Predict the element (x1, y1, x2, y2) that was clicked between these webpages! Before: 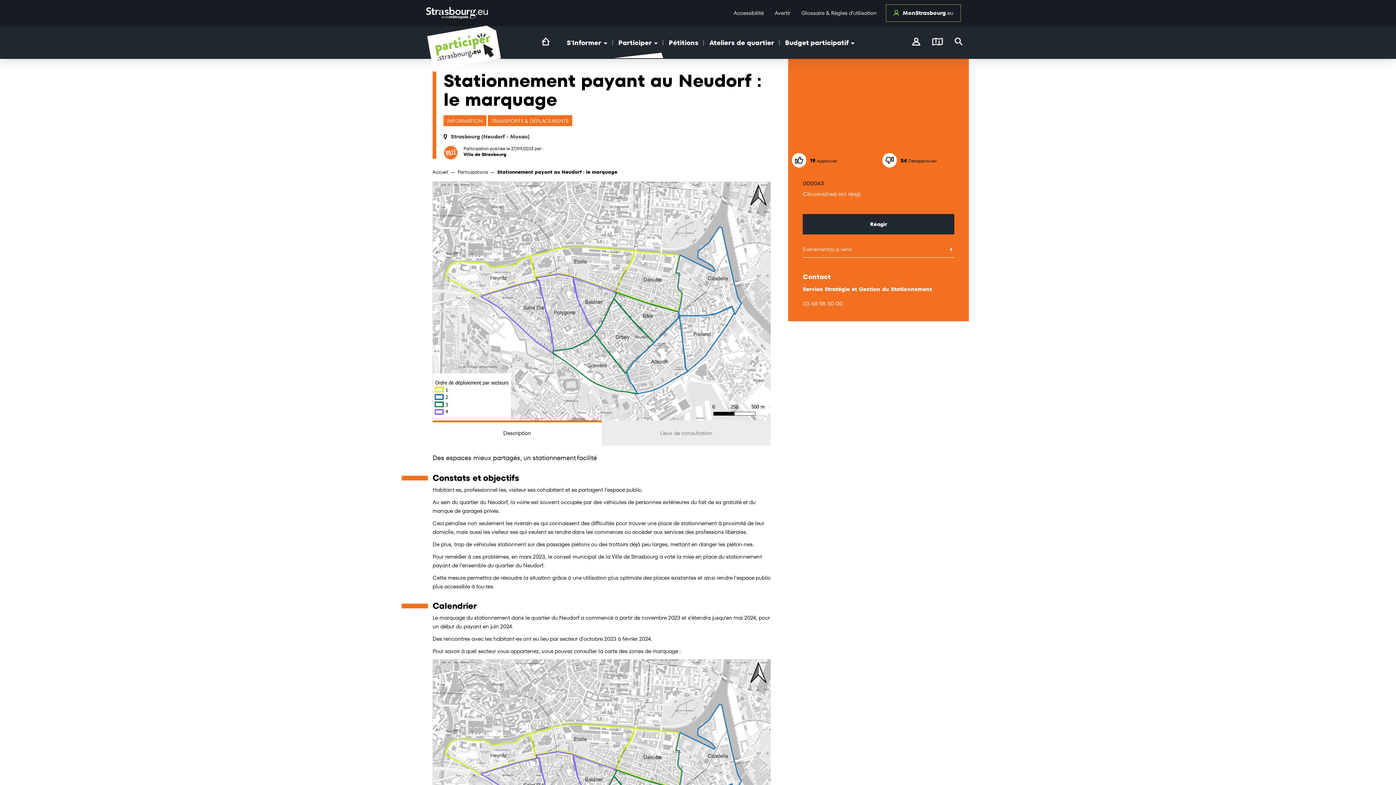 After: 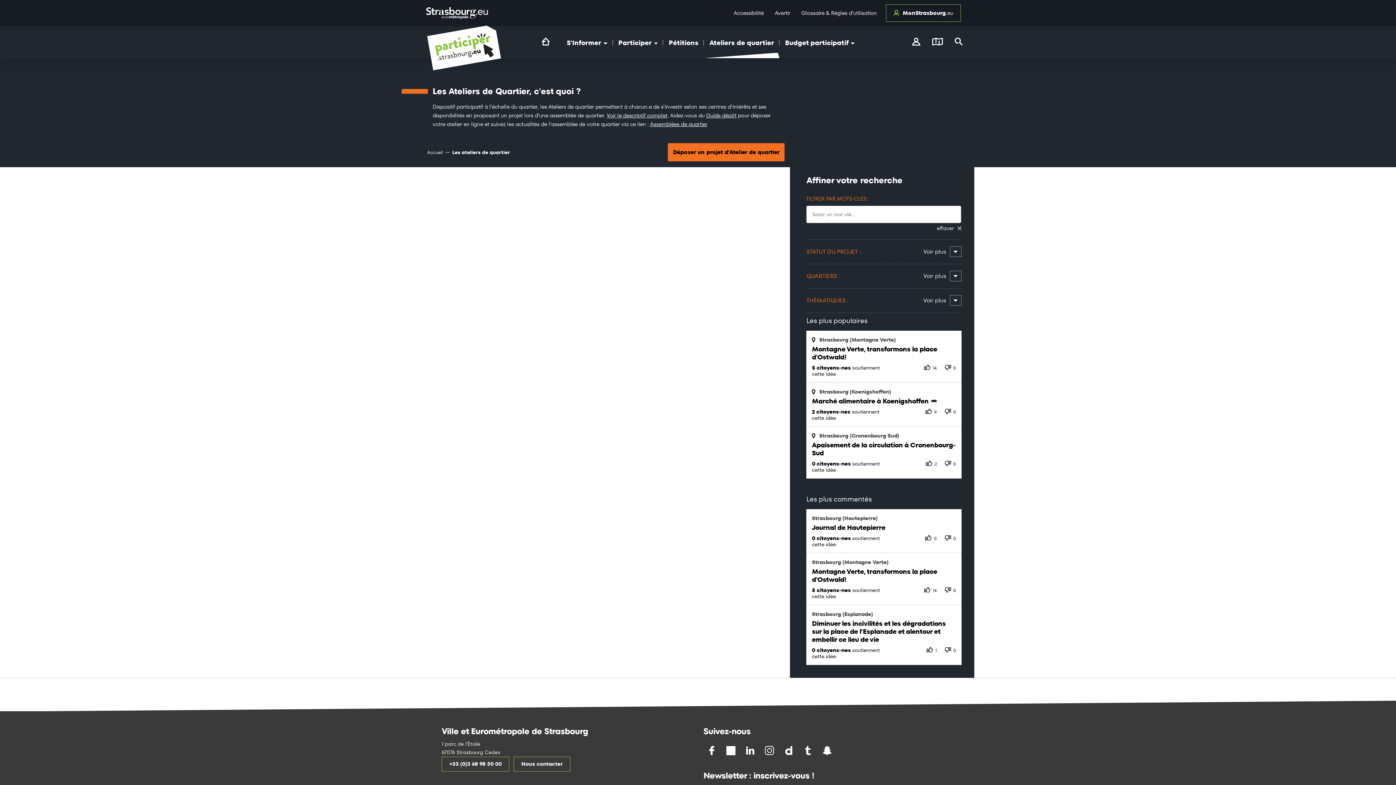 Action: label: Ateliers de quartier bbox: (704, 38, 779, 46)